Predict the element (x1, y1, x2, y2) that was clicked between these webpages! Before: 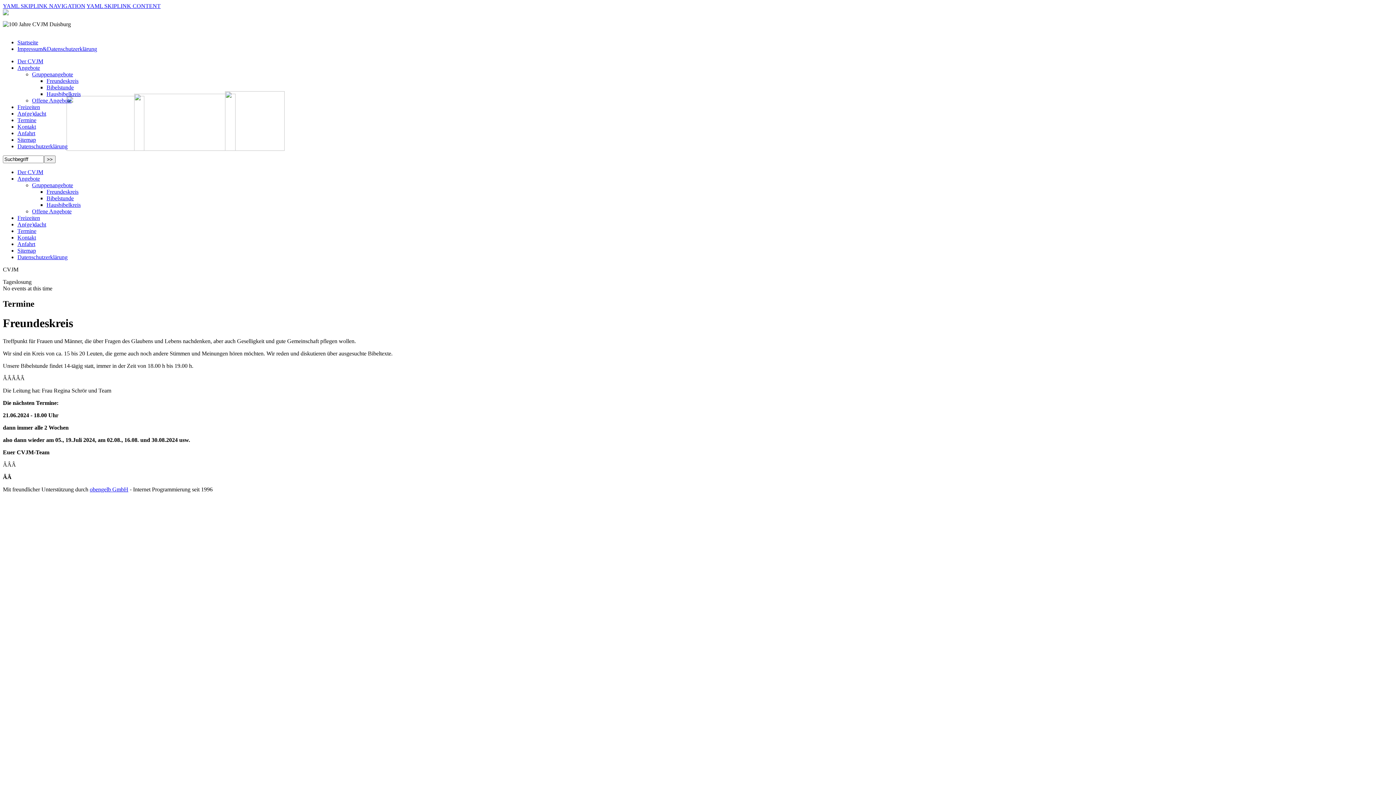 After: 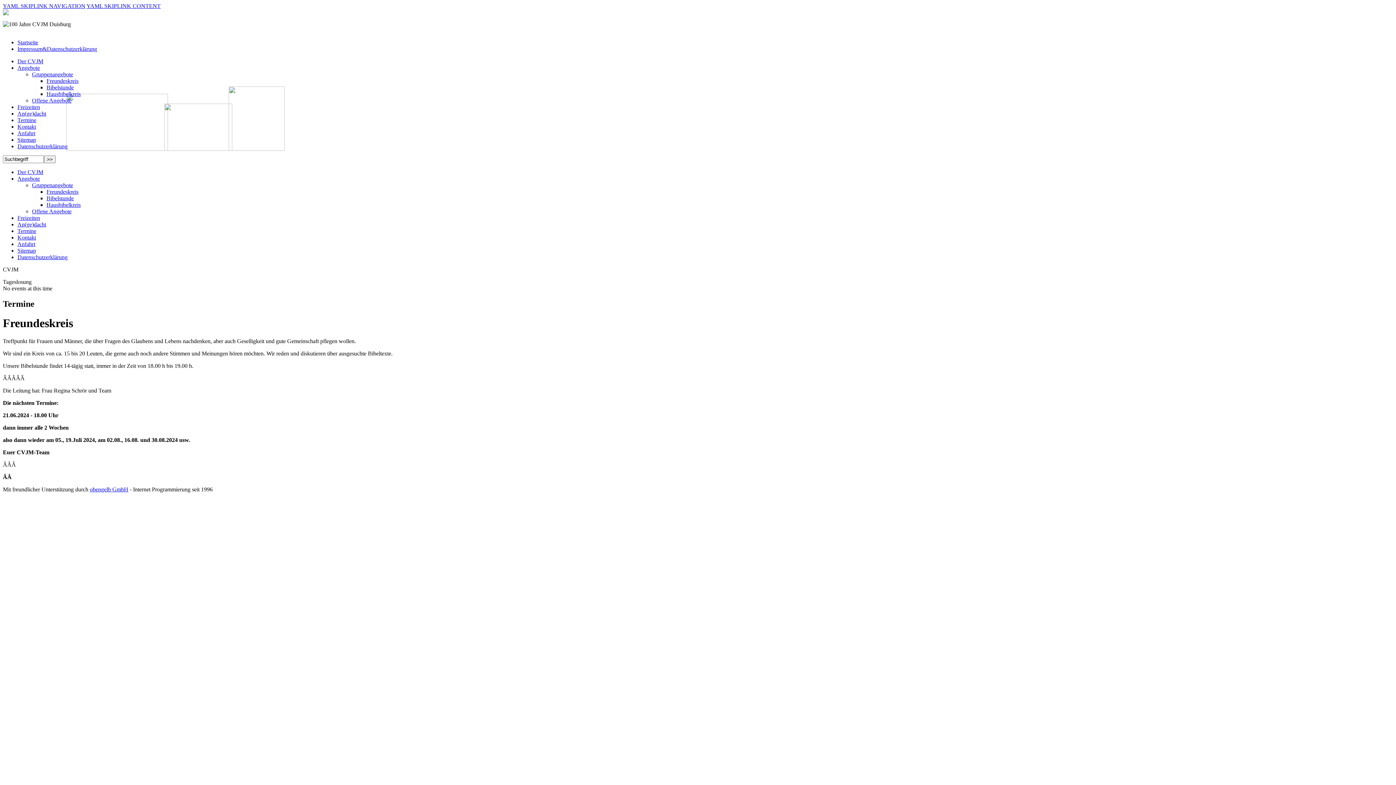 Action: bbox: (46, 188, 78, 194) label: Freundeskreis